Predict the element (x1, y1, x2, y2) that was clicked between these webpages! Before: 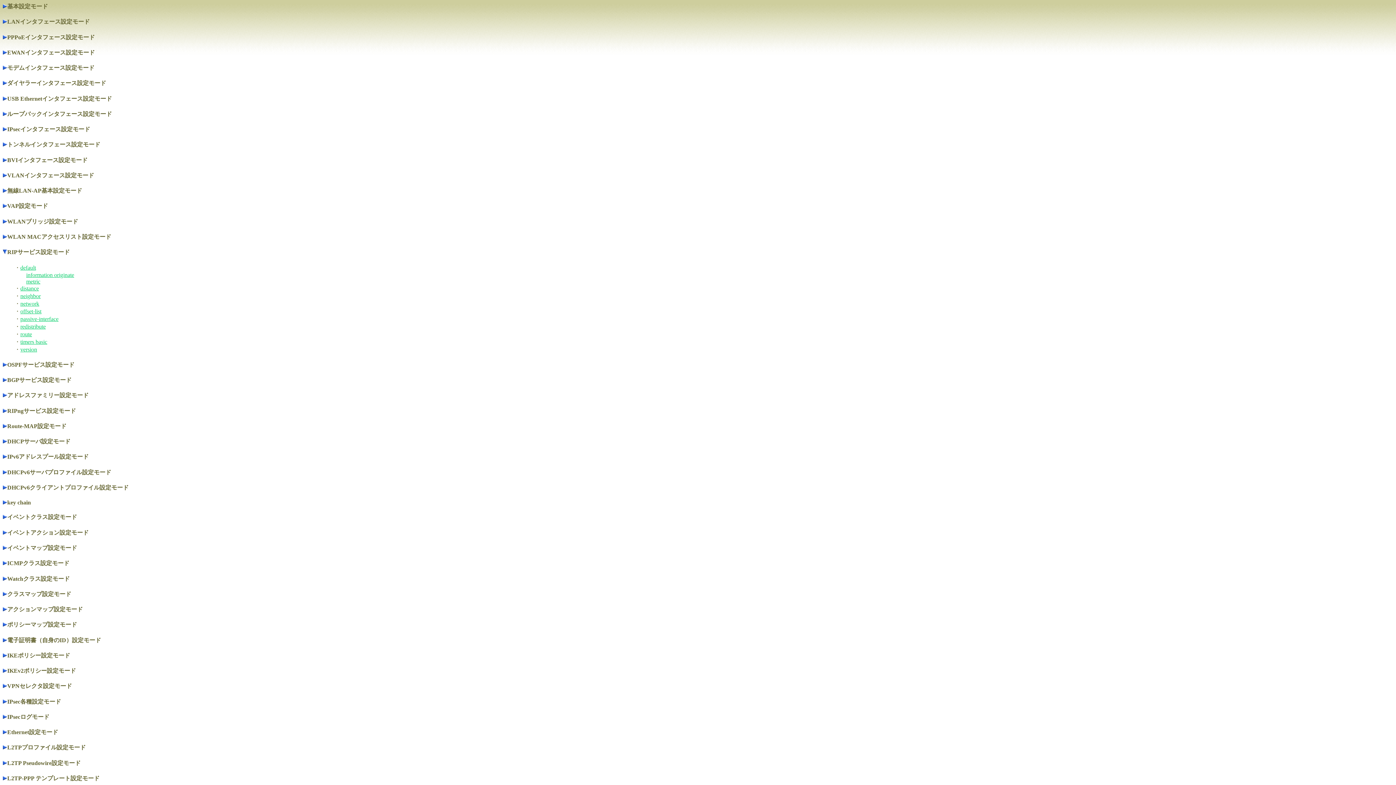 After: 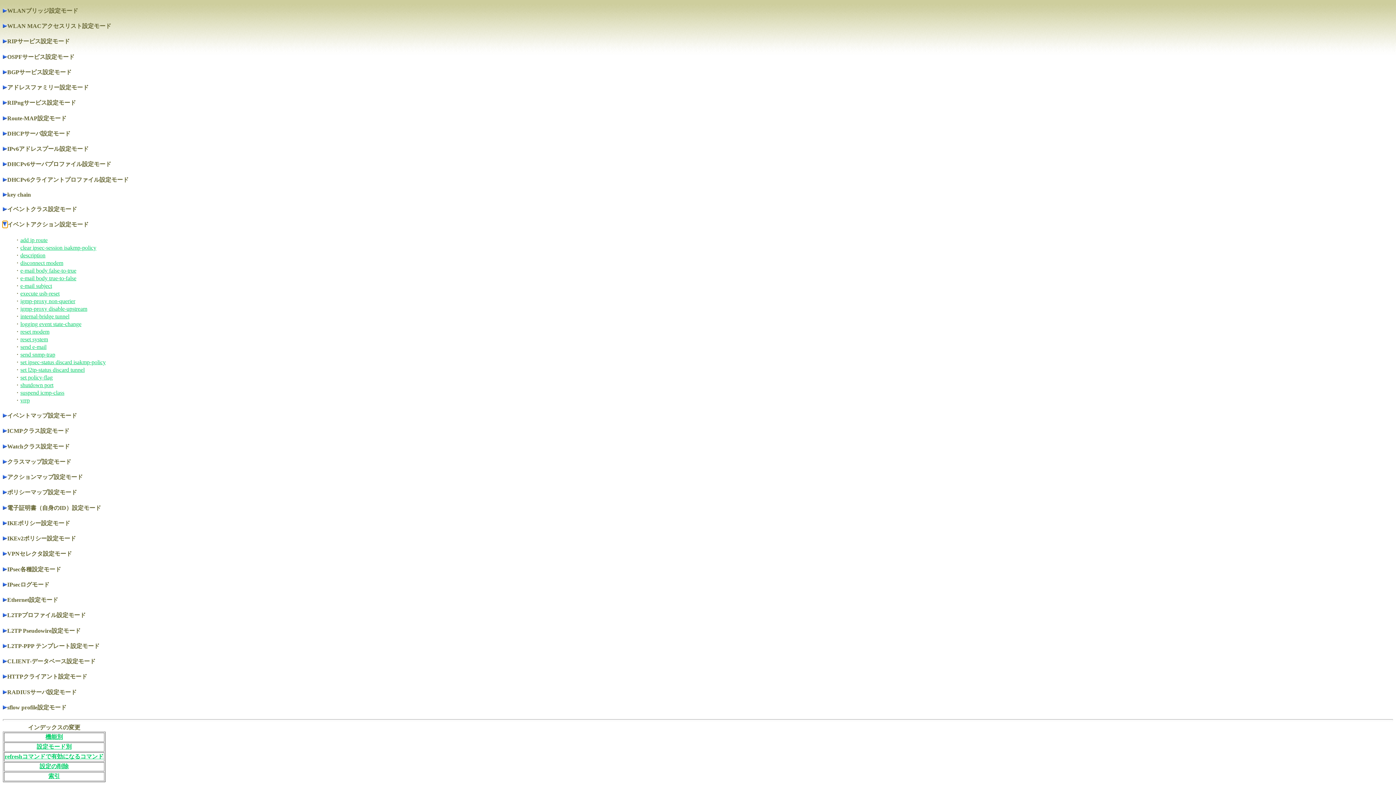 Action: bbox: (2, 529, 7, 535)